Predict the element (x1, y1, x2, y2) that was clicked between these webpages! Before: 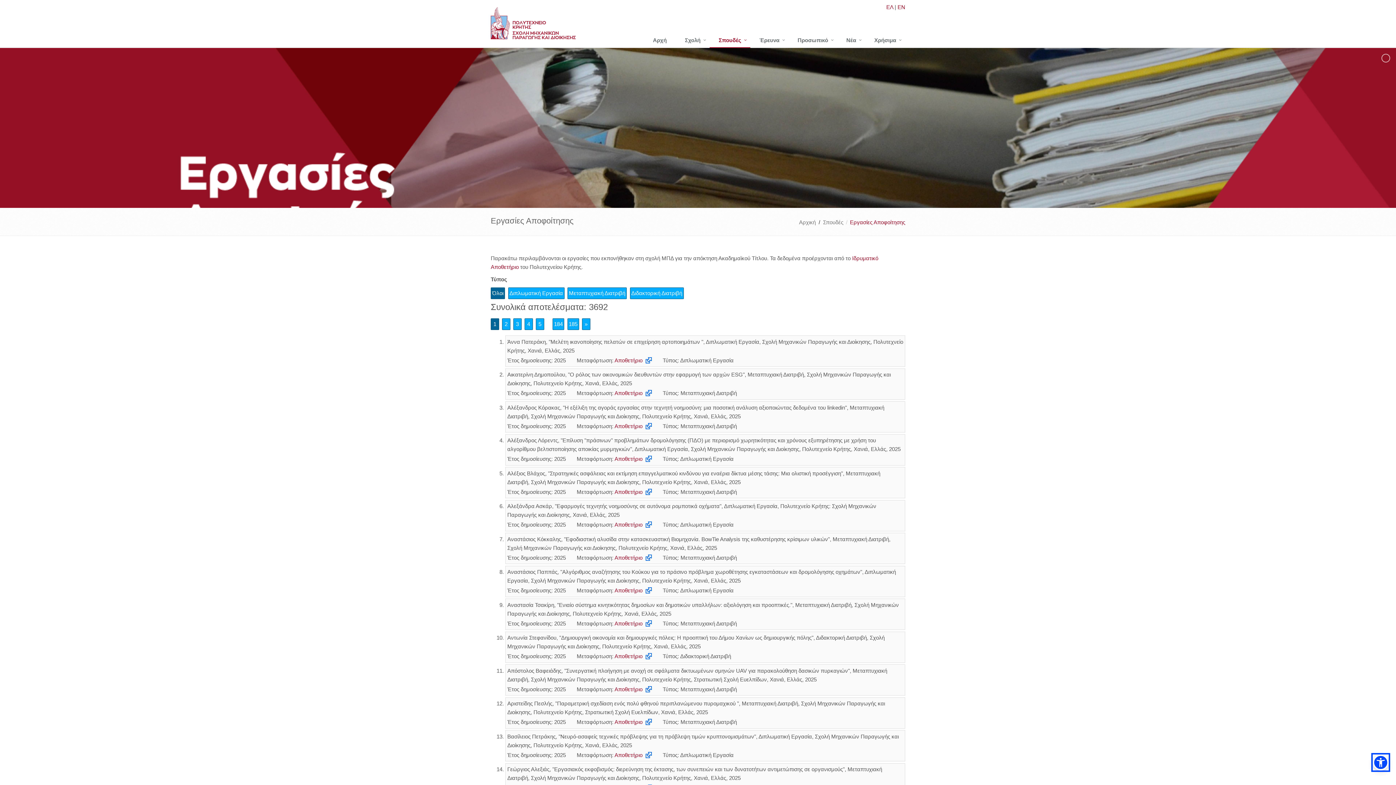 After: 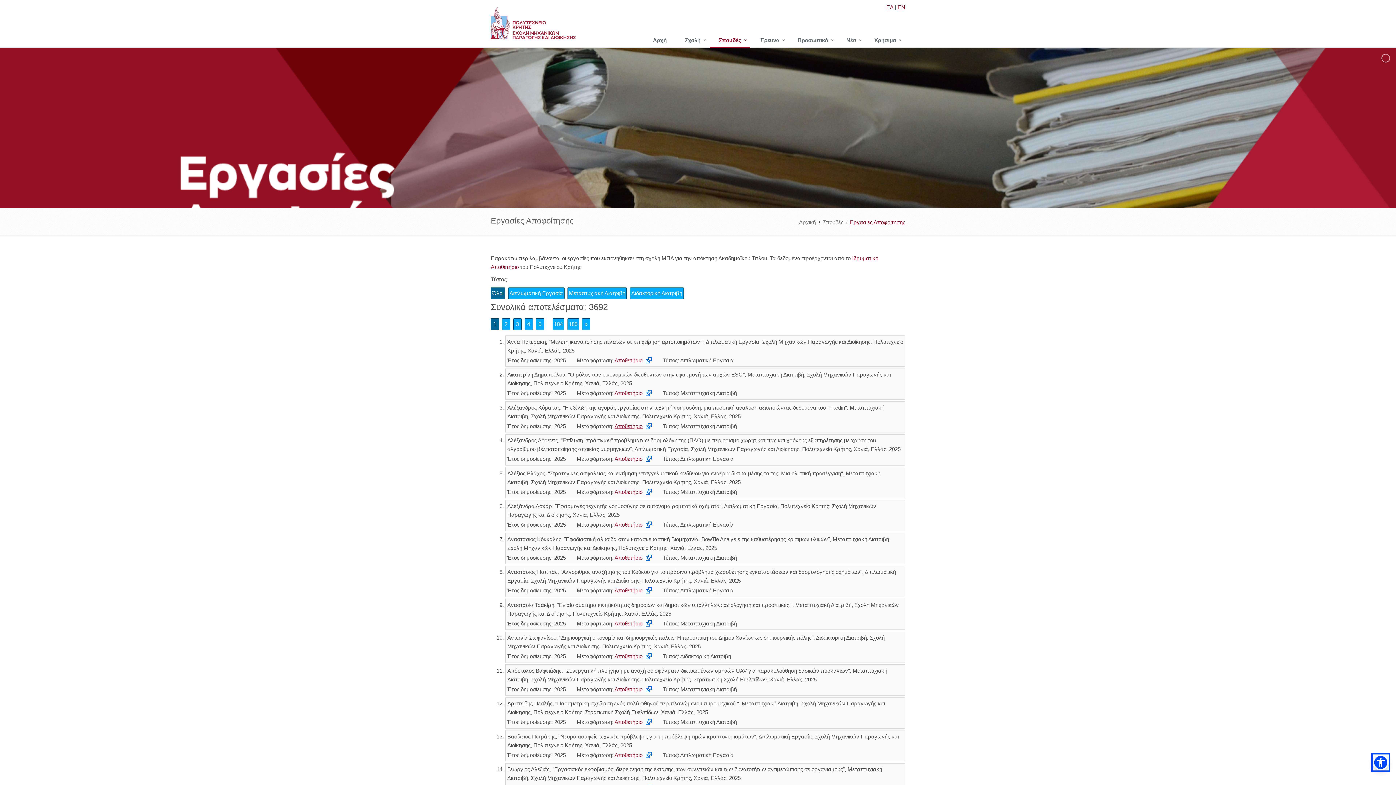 Action: label: Αποθετήριο bbox: (614, 423, 652, 429)